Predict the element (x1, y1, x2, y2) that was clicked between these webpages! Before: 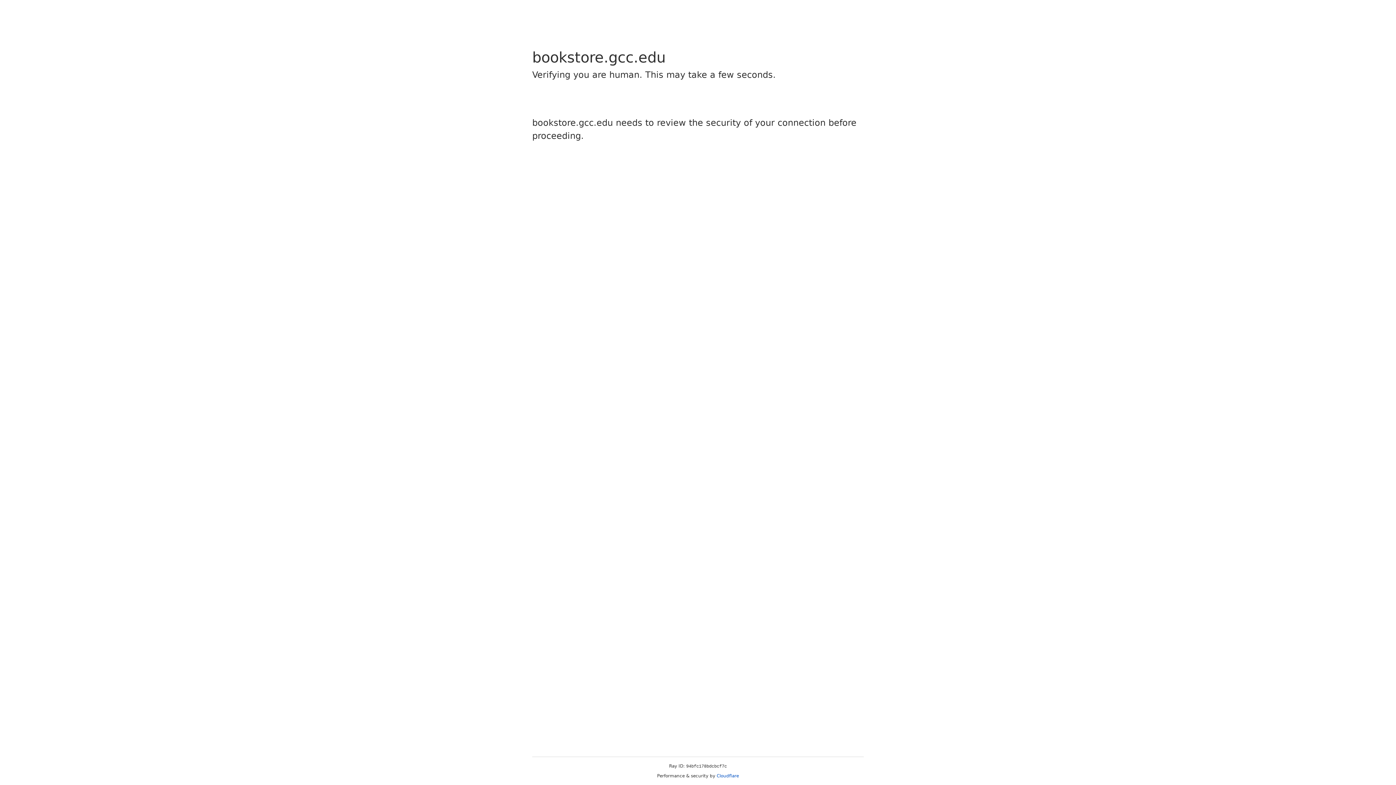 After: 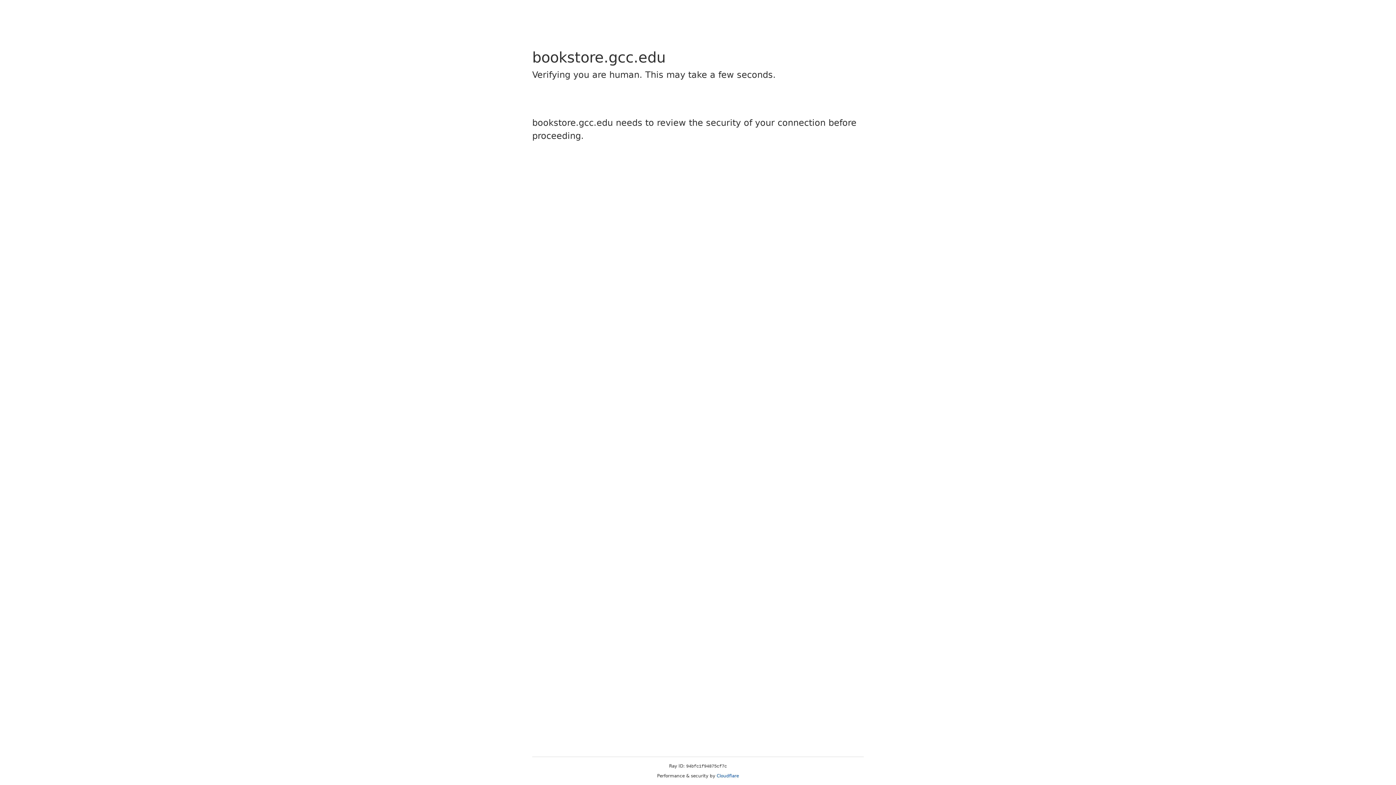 Action: bbox: (716, 773, 739, 778) label: Cloudflare